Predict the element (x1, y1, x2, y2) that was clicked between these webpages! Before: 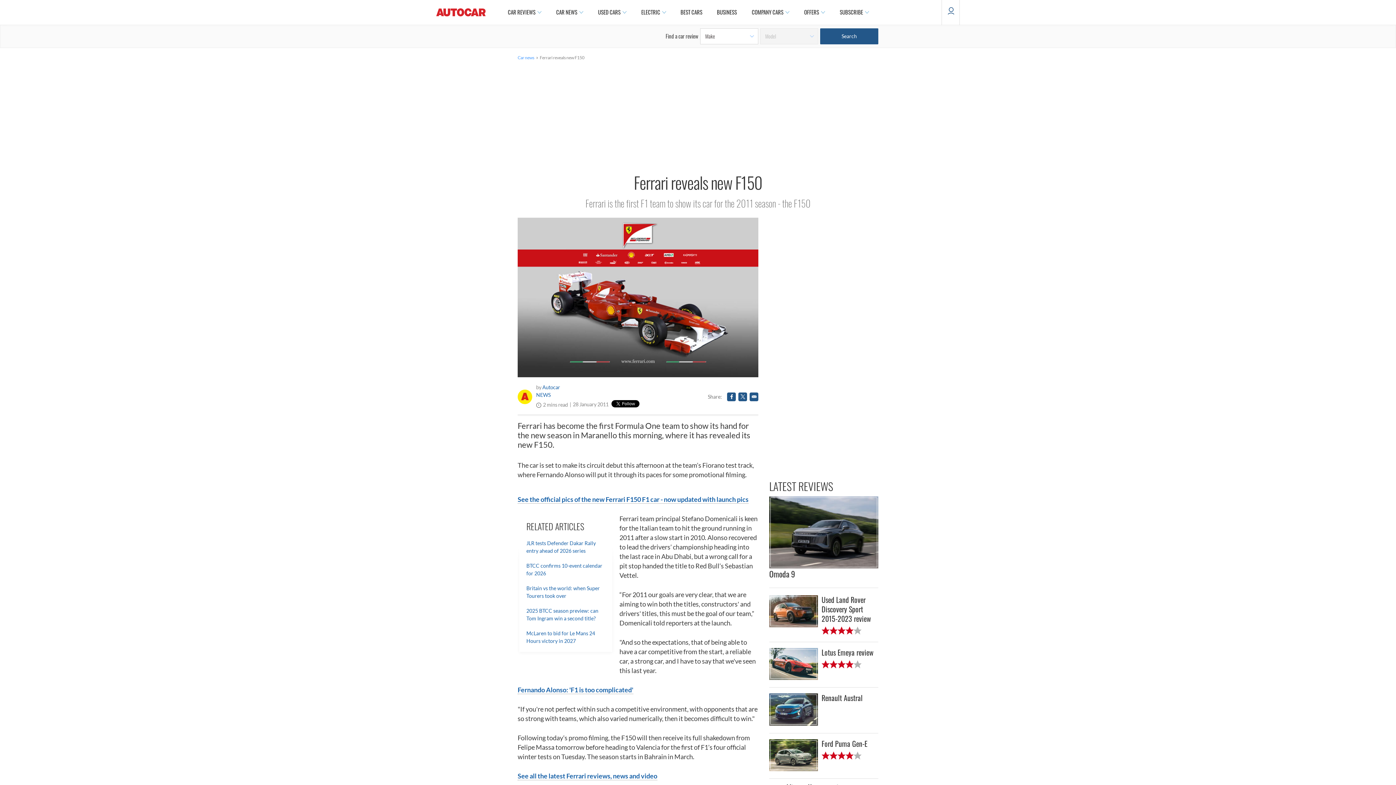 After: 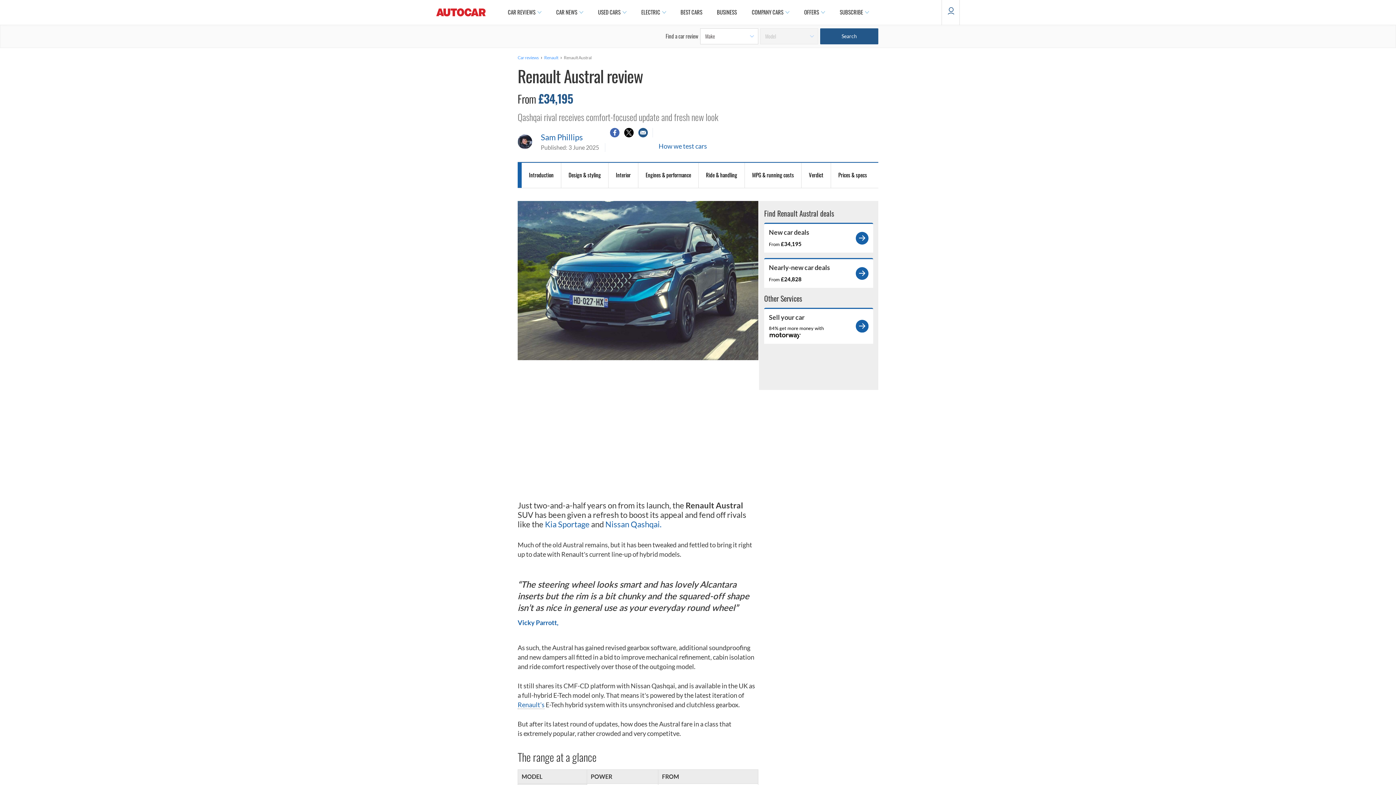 Action: bbox: (769, 693, 878, 733) label: Renault Austral